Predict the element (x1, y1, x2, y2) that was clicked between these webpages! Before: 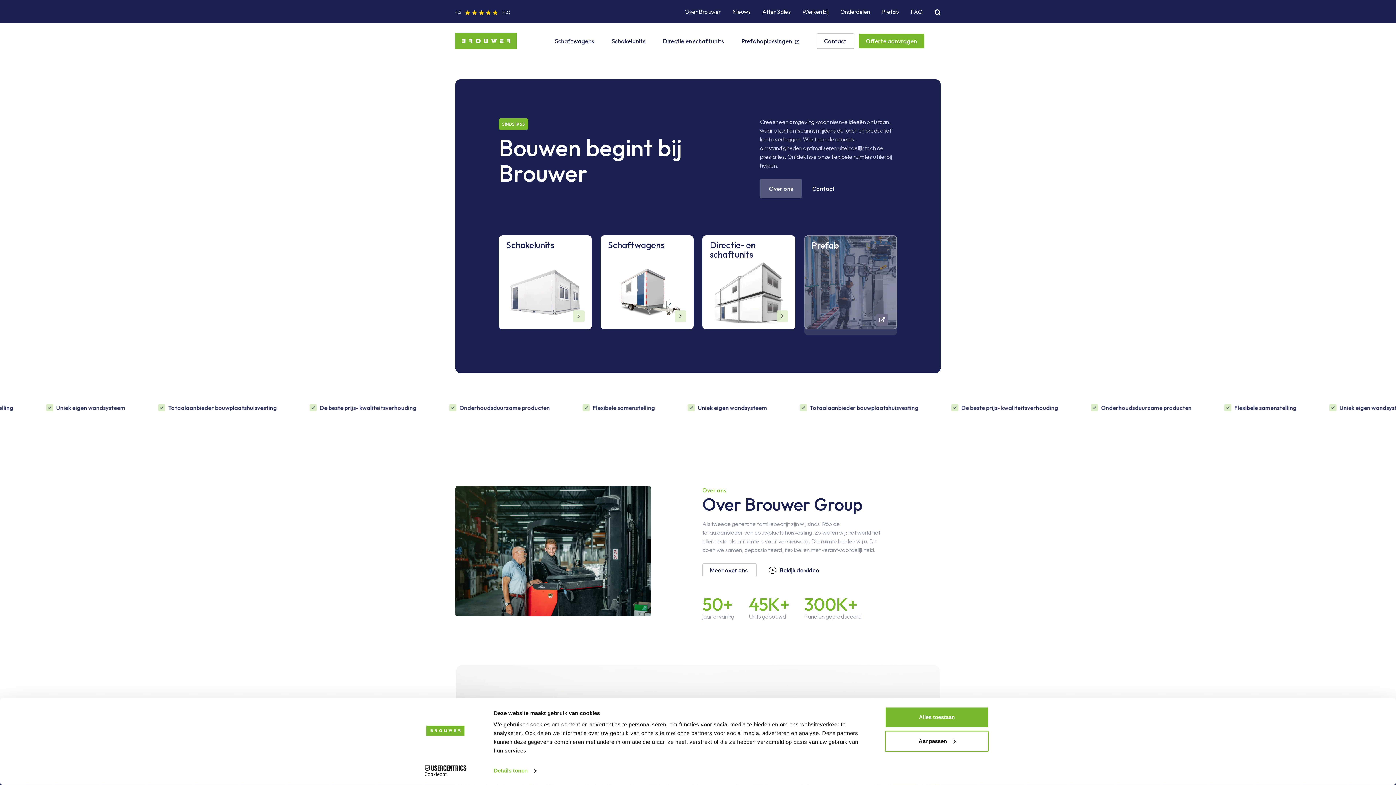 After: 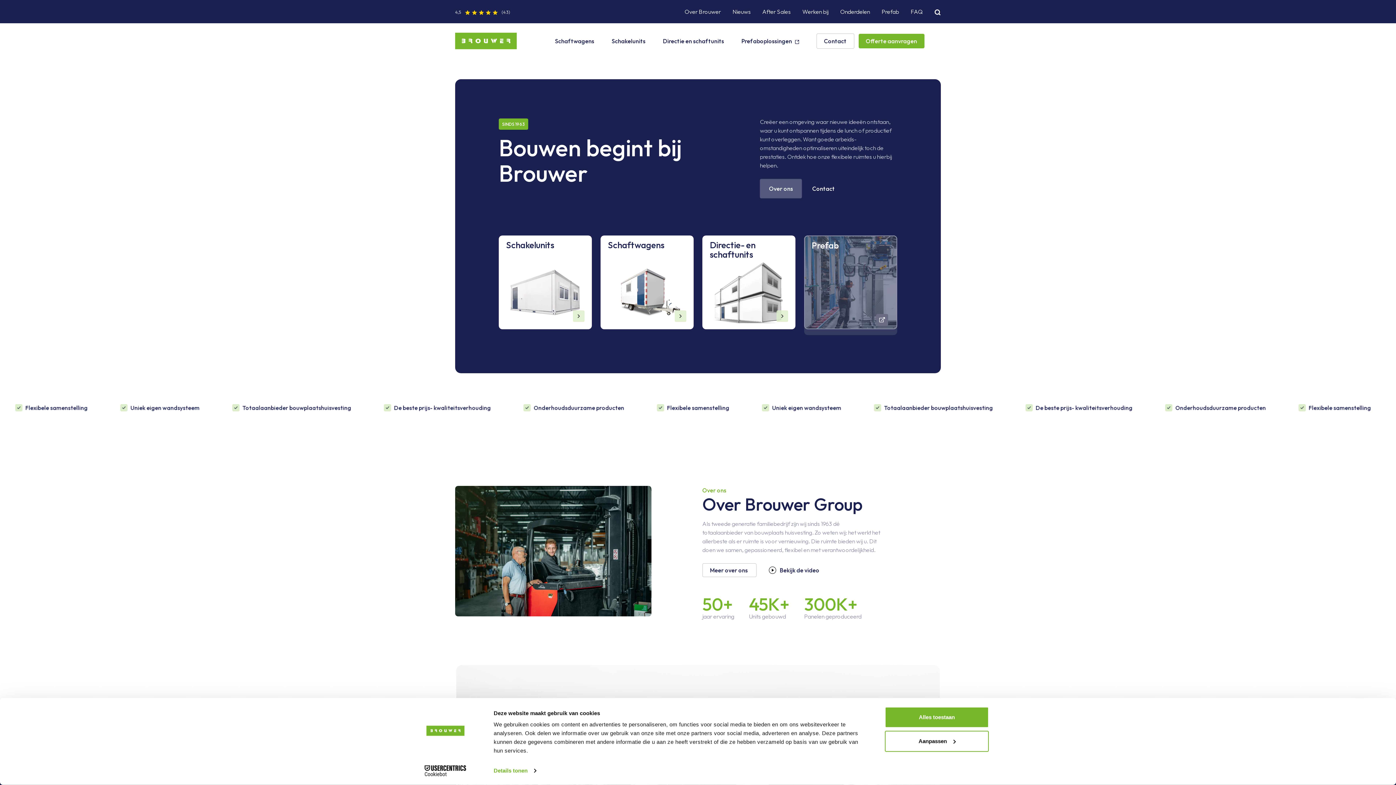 Action: bbox: (455, 36, 517, 44)